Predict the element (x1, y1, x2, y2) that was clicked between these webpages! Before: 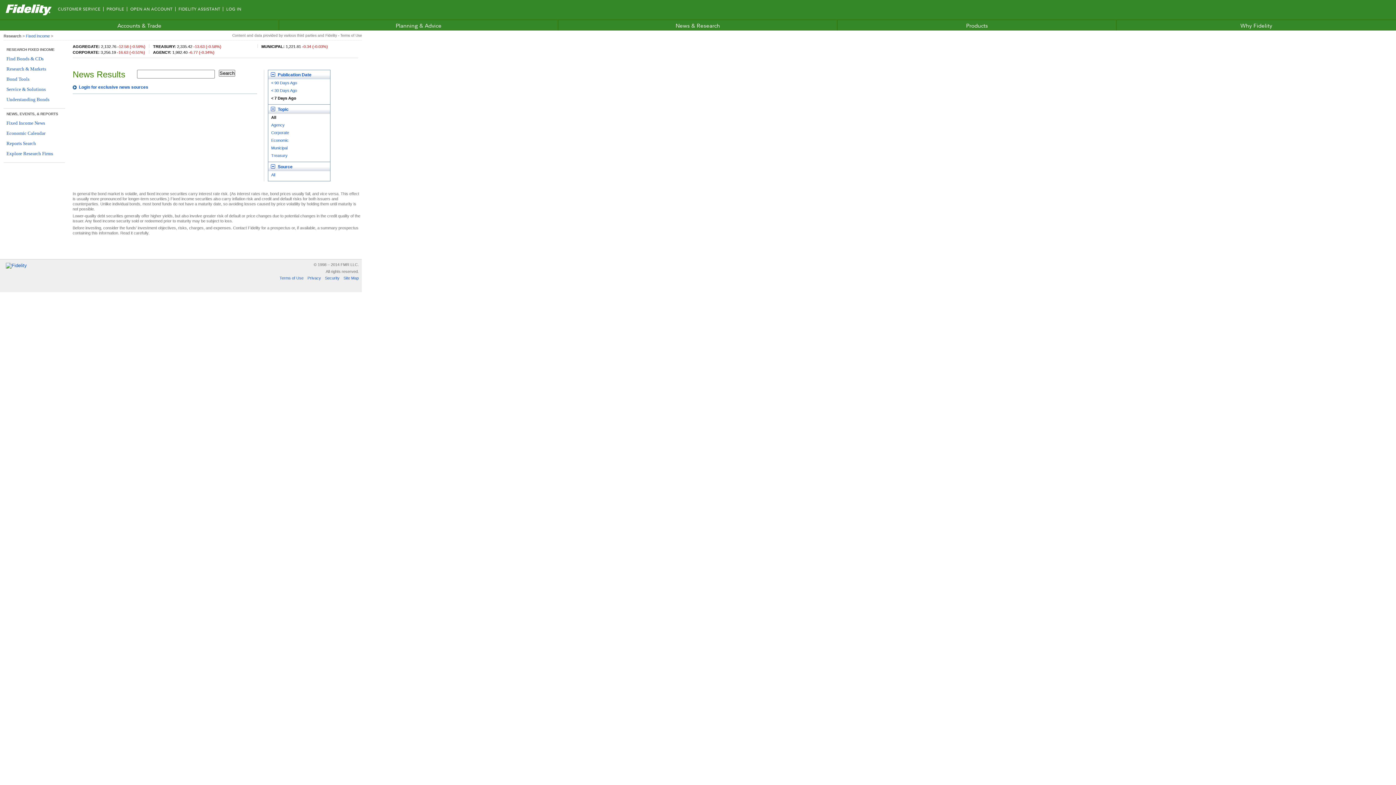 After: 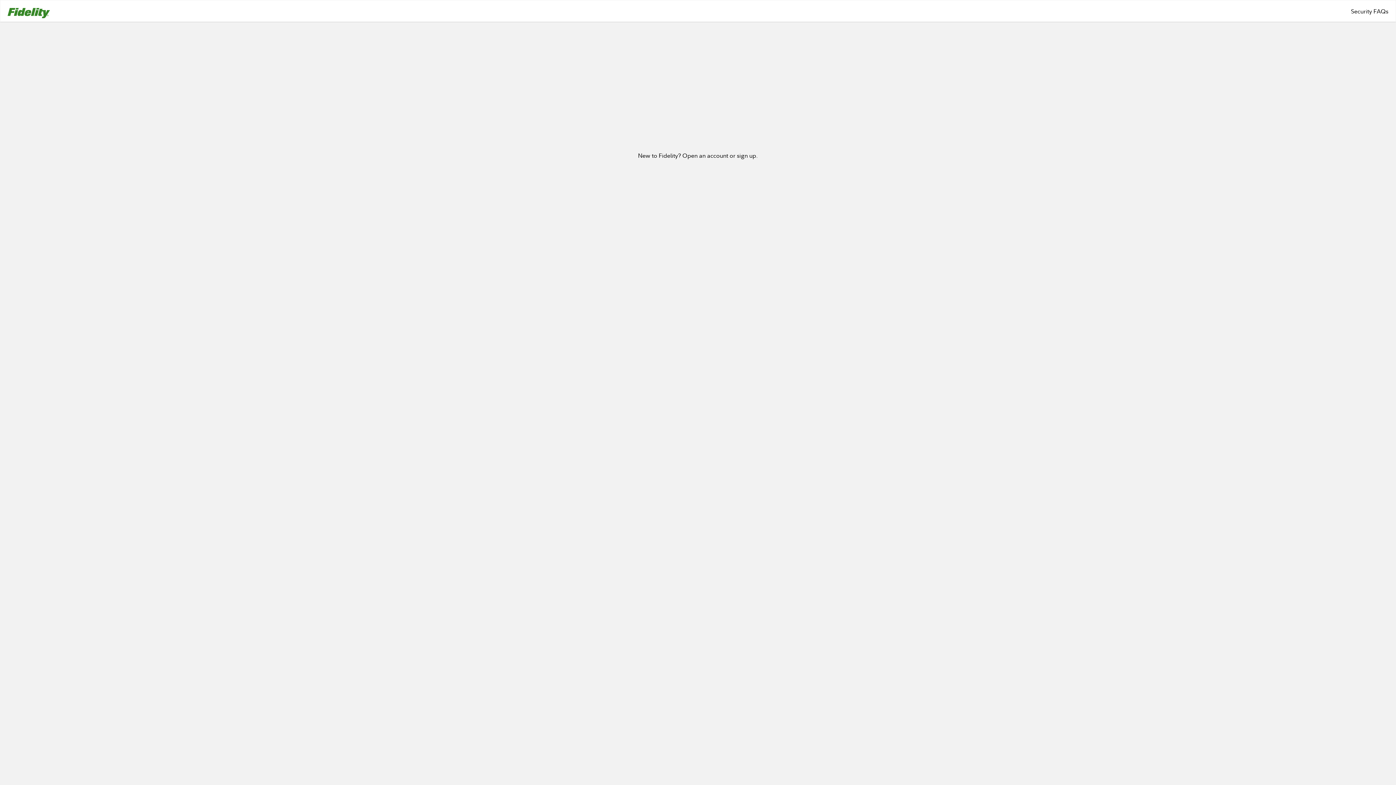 Action: bbox: (106, 6, 124, 12) label: PROFILE